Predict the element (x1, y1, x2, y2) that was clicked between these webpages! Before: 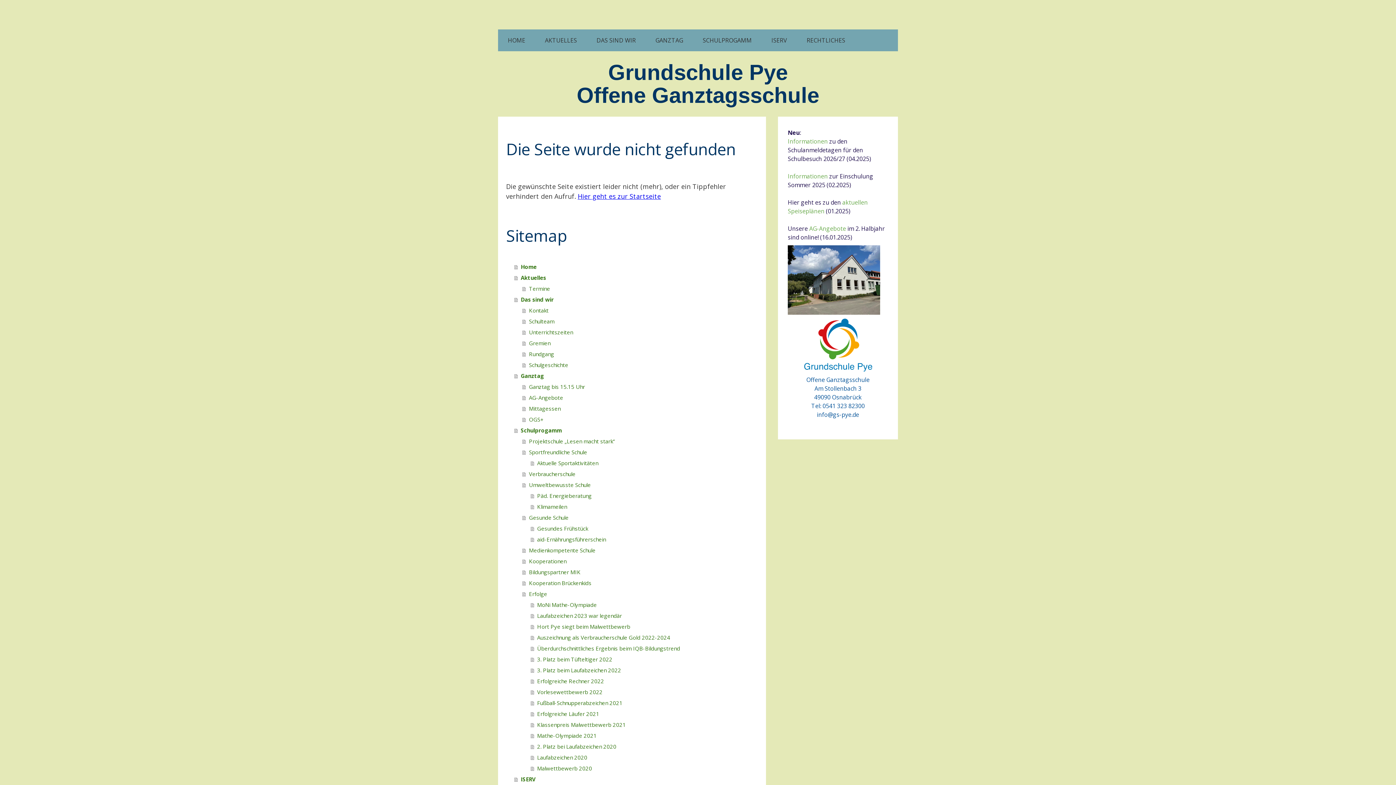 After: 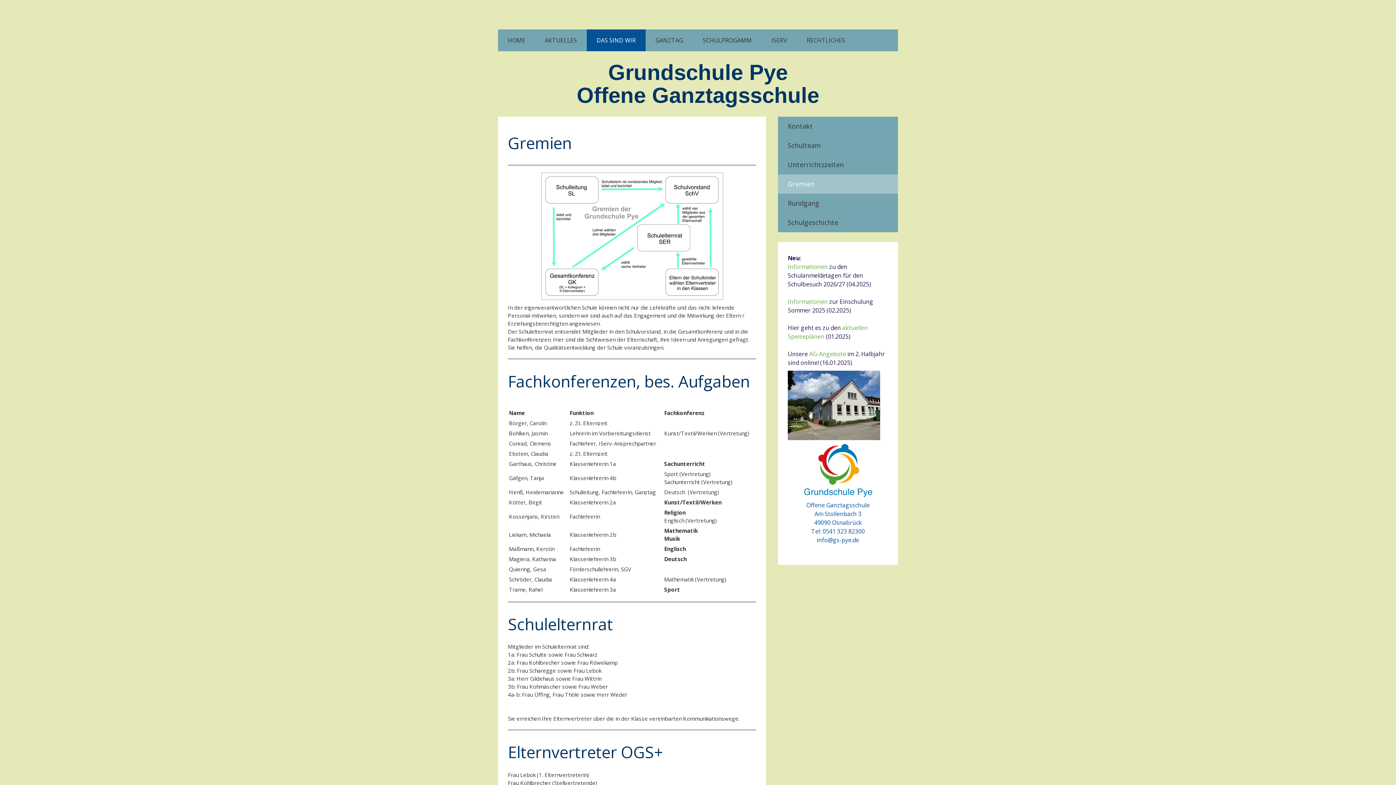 Action: bbox: (522, 337, 758, 348) label: Gremien